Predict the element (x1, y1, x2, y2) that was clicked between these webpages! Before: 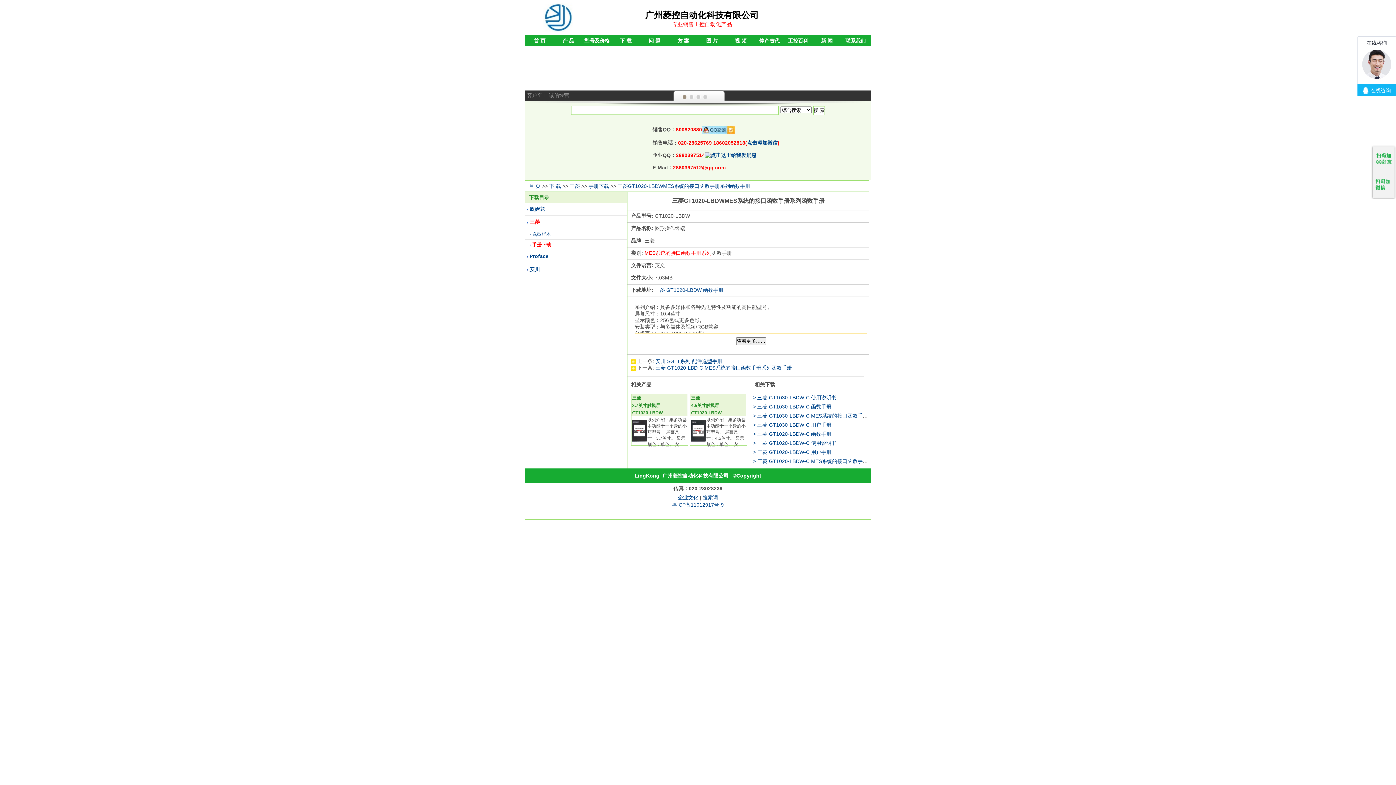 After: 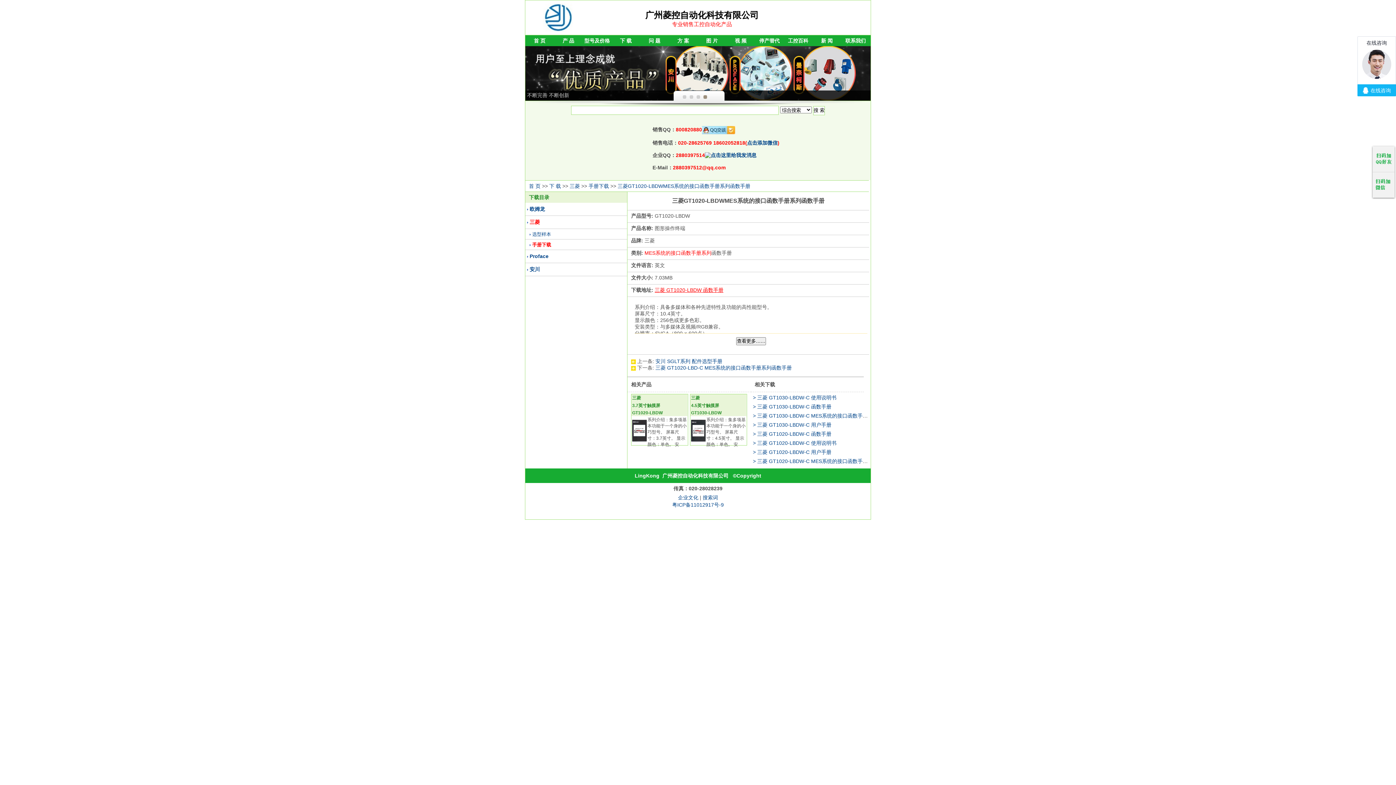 Action: label: 三菱 GT1020-LBDW 函数手册 bbox: (654, 287, 723, 293)